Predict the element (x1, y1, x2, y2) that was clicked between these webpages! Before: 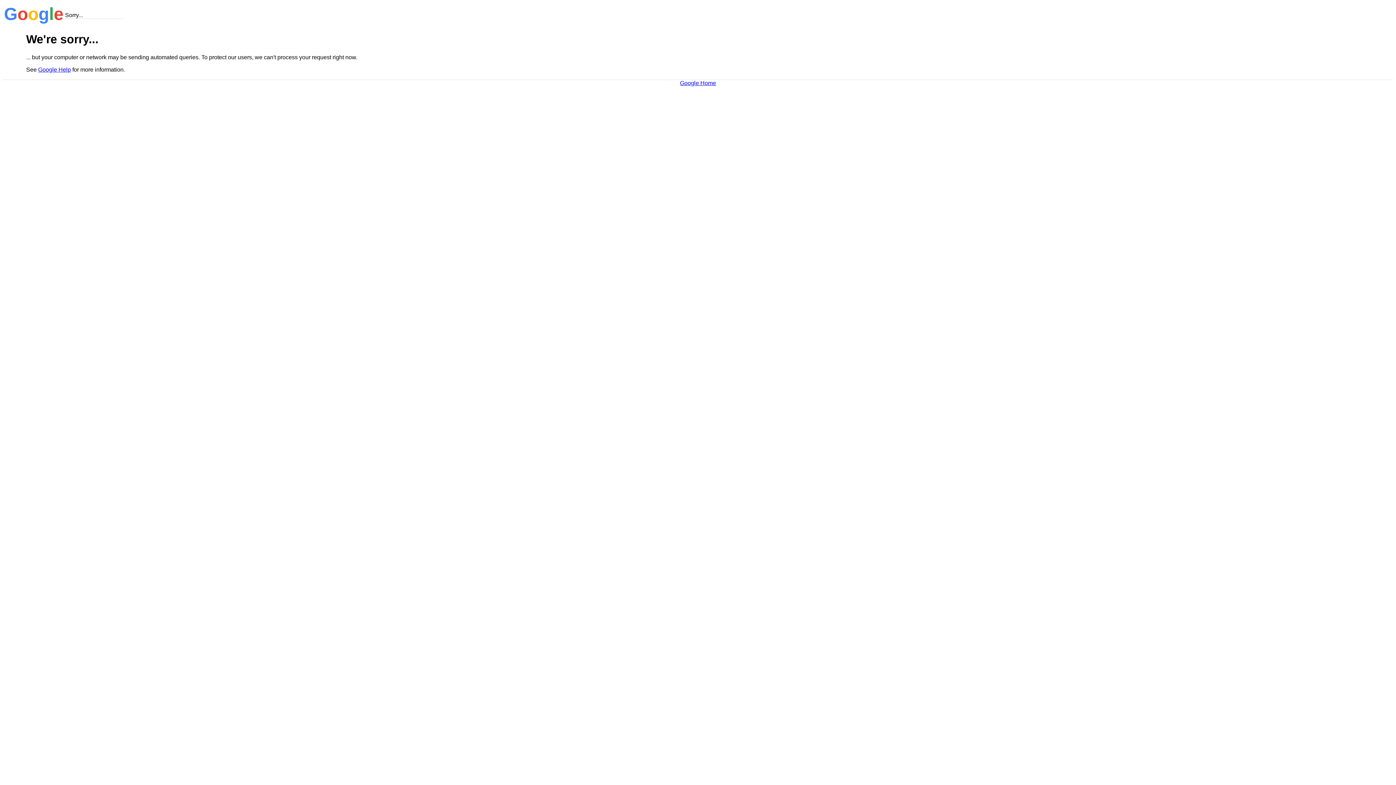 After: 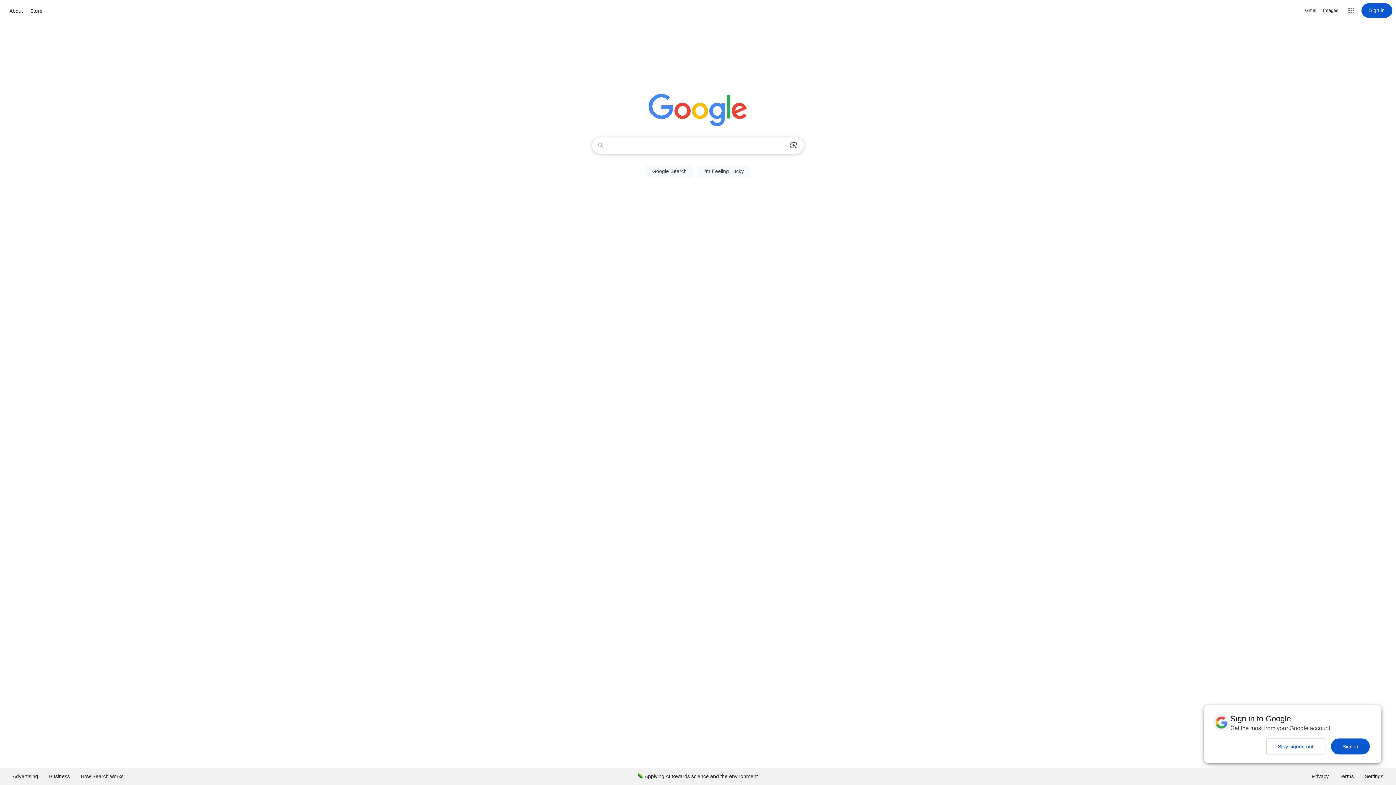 Action: label: Google Home bbox: (680, 79, 716, 86)